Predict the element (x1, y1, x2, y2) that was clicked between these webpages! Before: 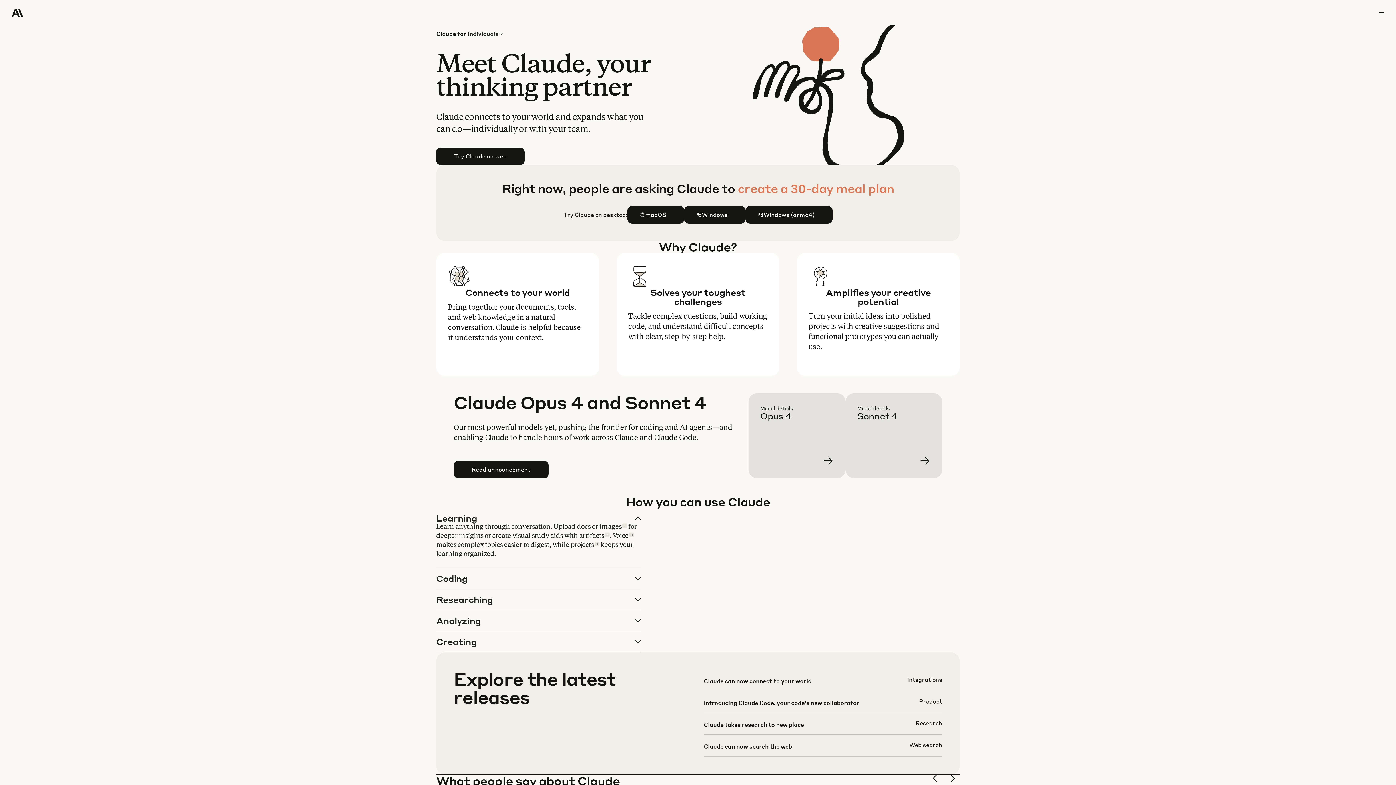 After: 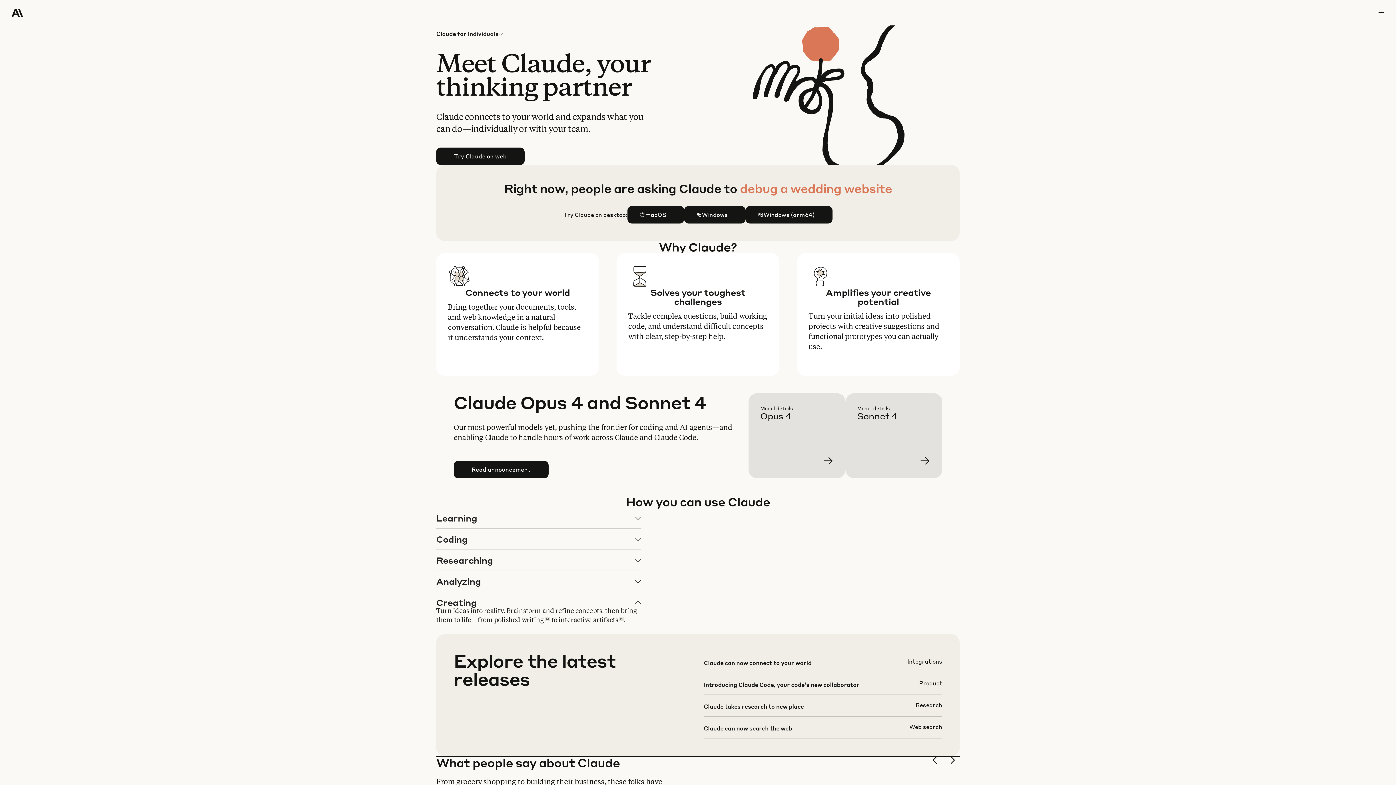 Action: bbox: (436, 631, 640, 652) label: Creating